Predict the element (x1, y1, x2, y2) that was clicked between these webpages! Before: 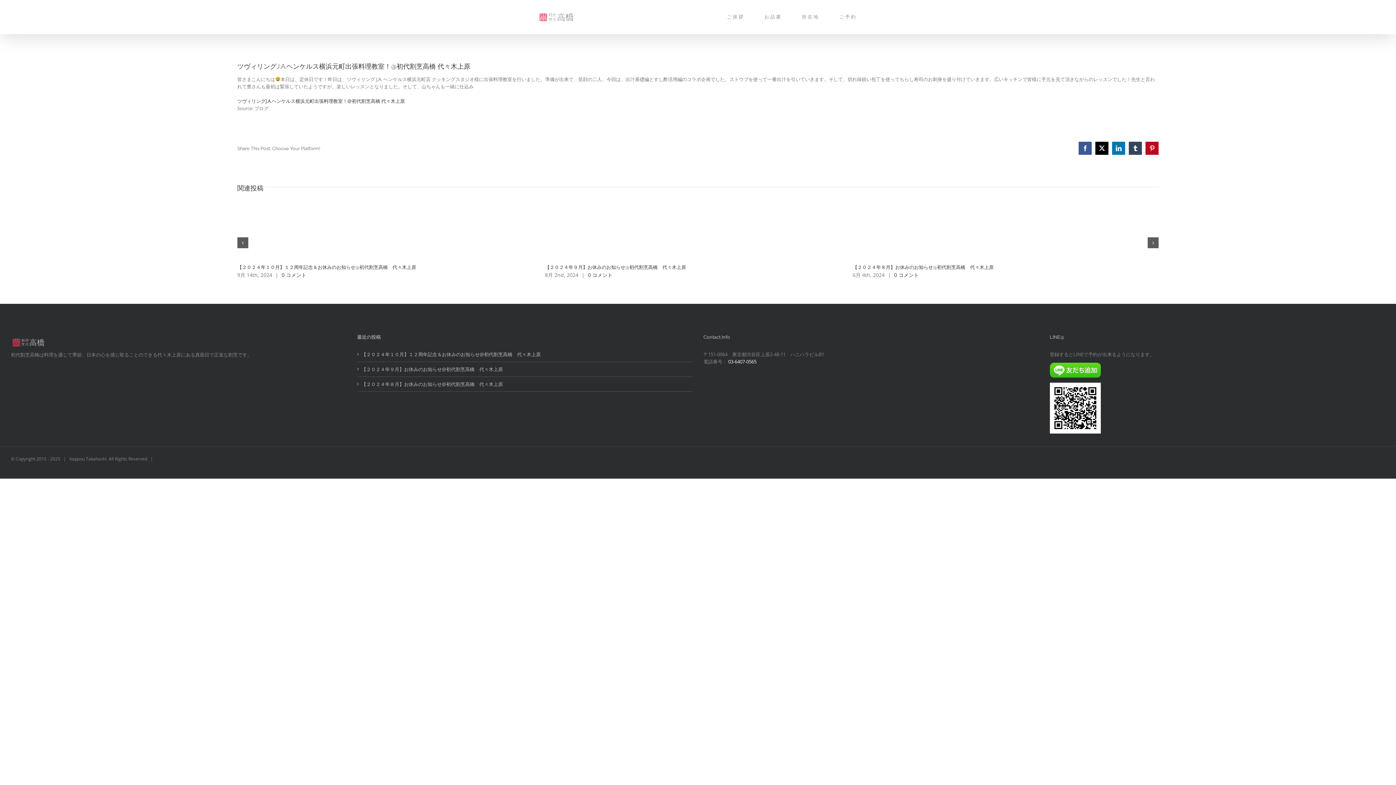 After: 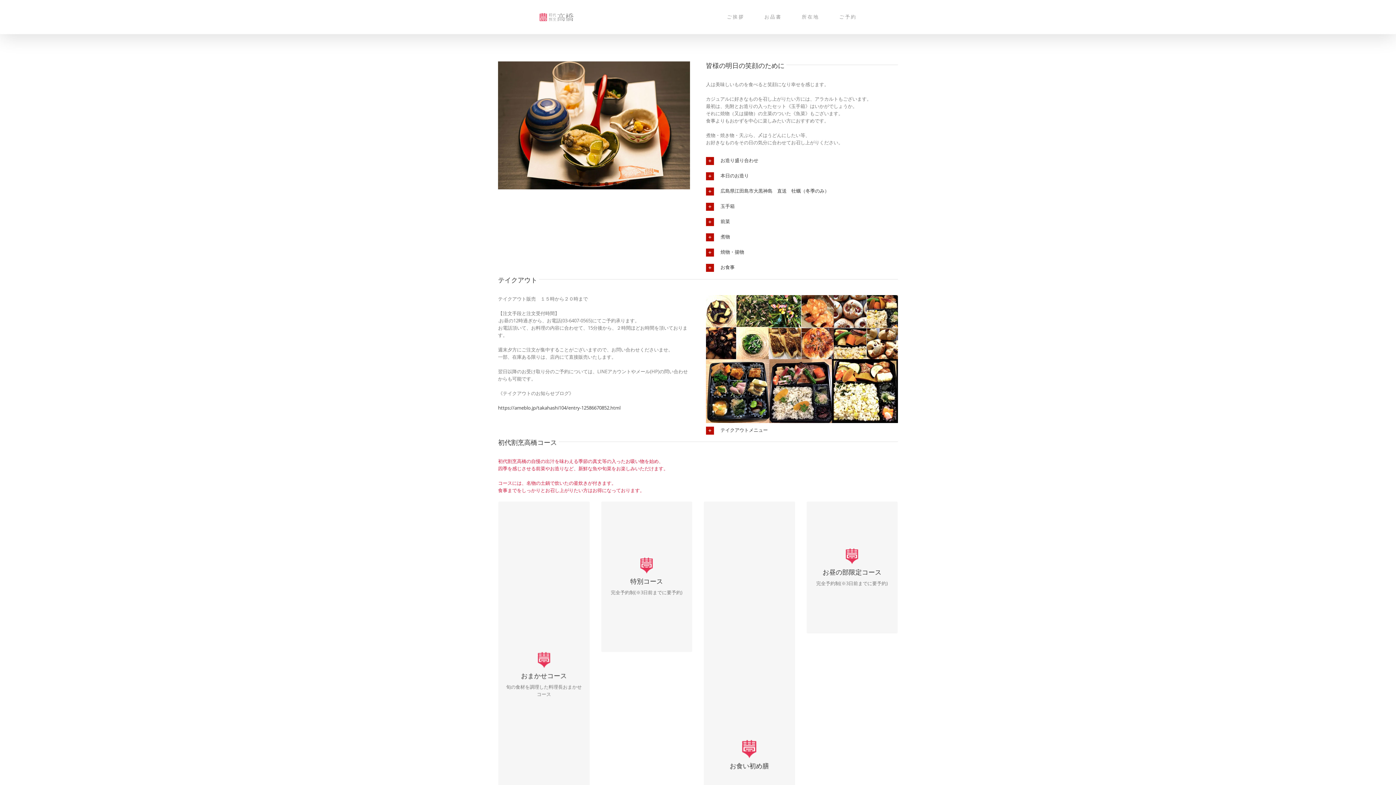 Action: bbox: (764, 1, 782, 32) label: お品書